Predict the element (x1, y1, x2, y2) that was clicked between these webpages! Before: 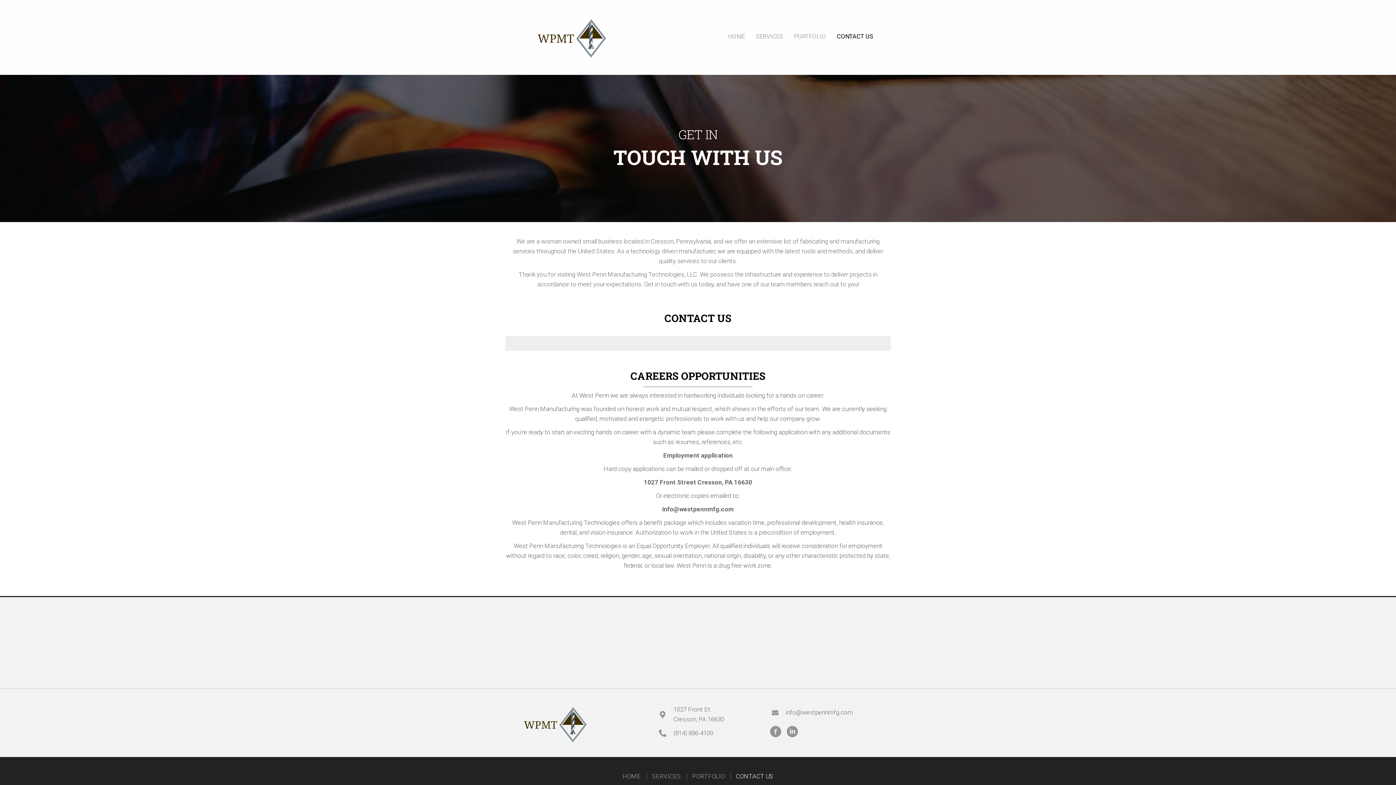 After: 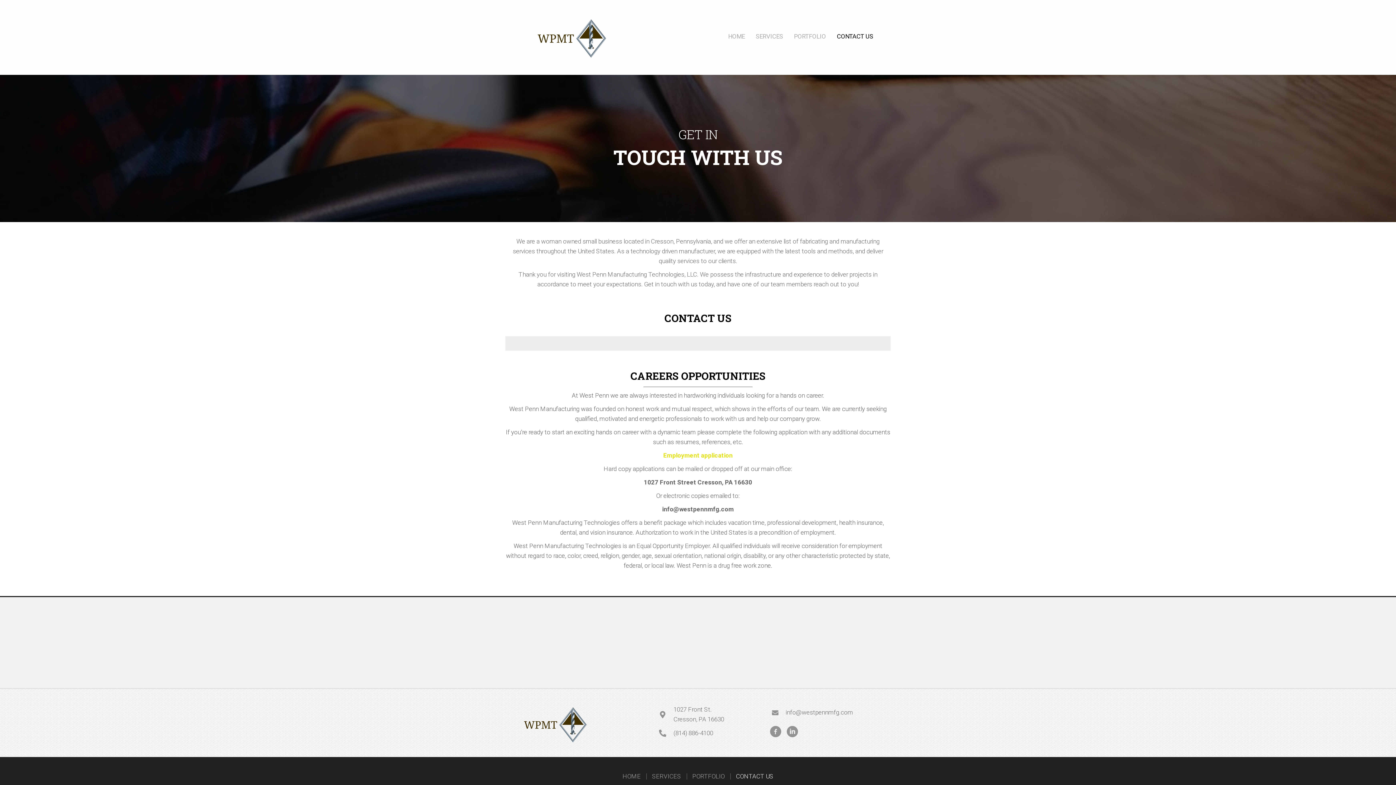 Action: bbox: (663, 452, 732, 459) label: Employment application